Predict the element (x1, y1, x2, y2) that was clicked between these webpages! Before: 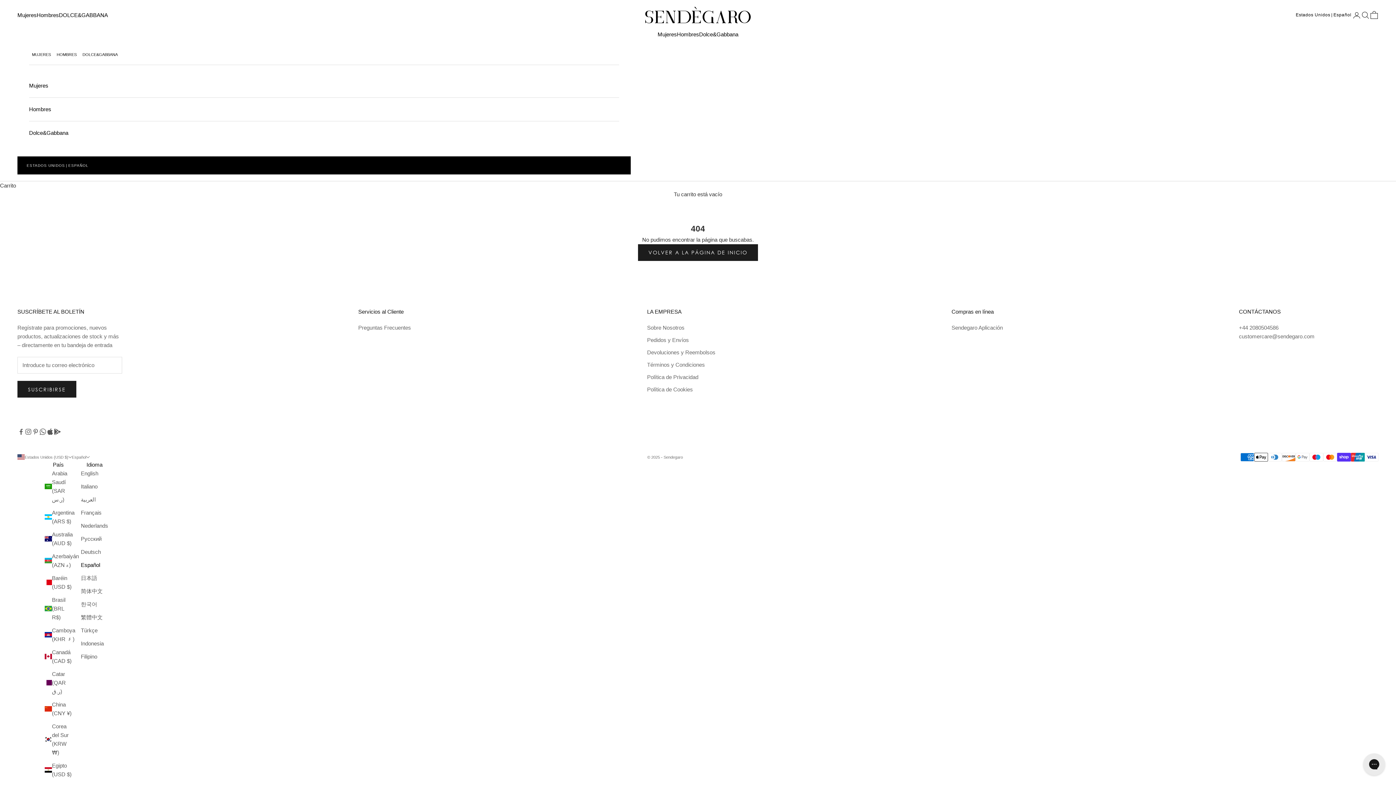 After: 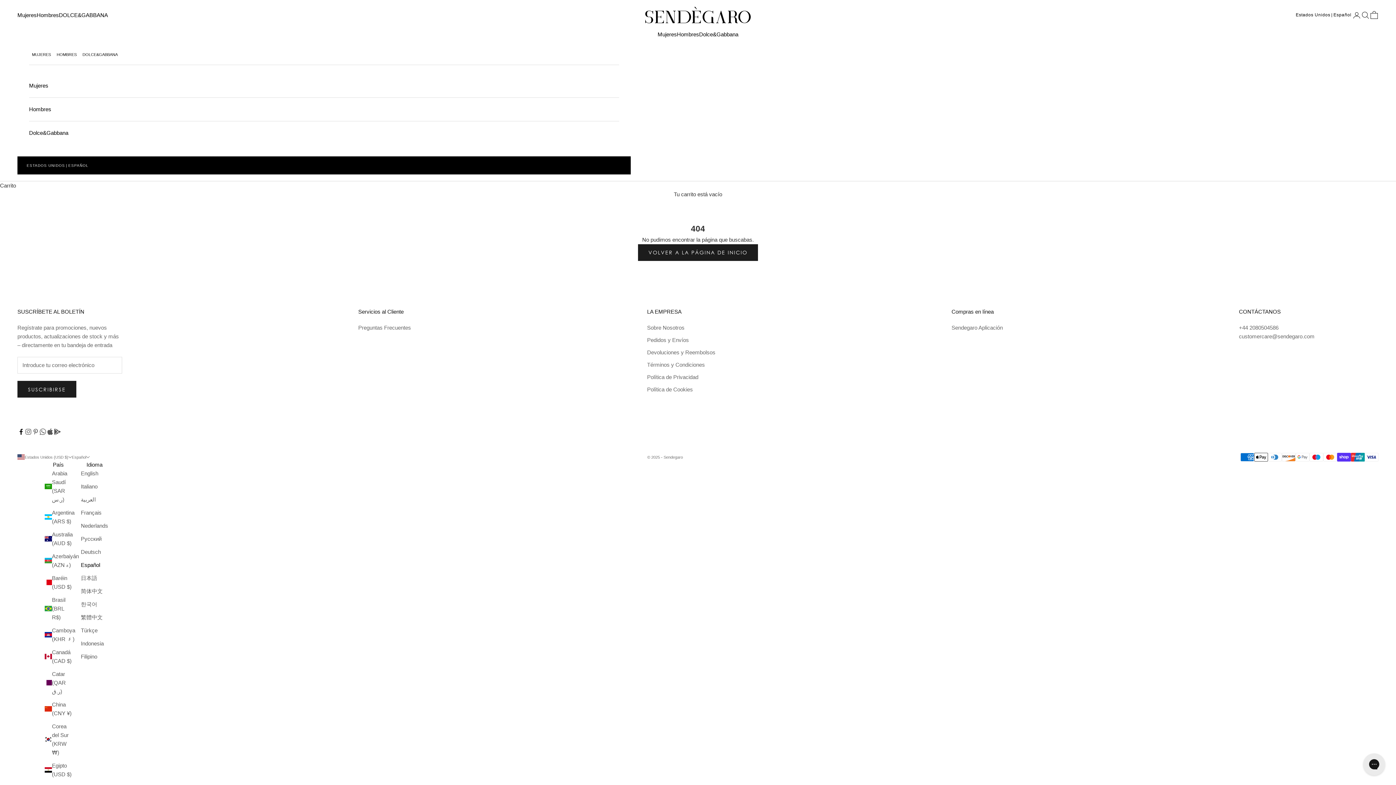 Action: bbox: (17, 428, 24, 435) label: Seguir en Facebook